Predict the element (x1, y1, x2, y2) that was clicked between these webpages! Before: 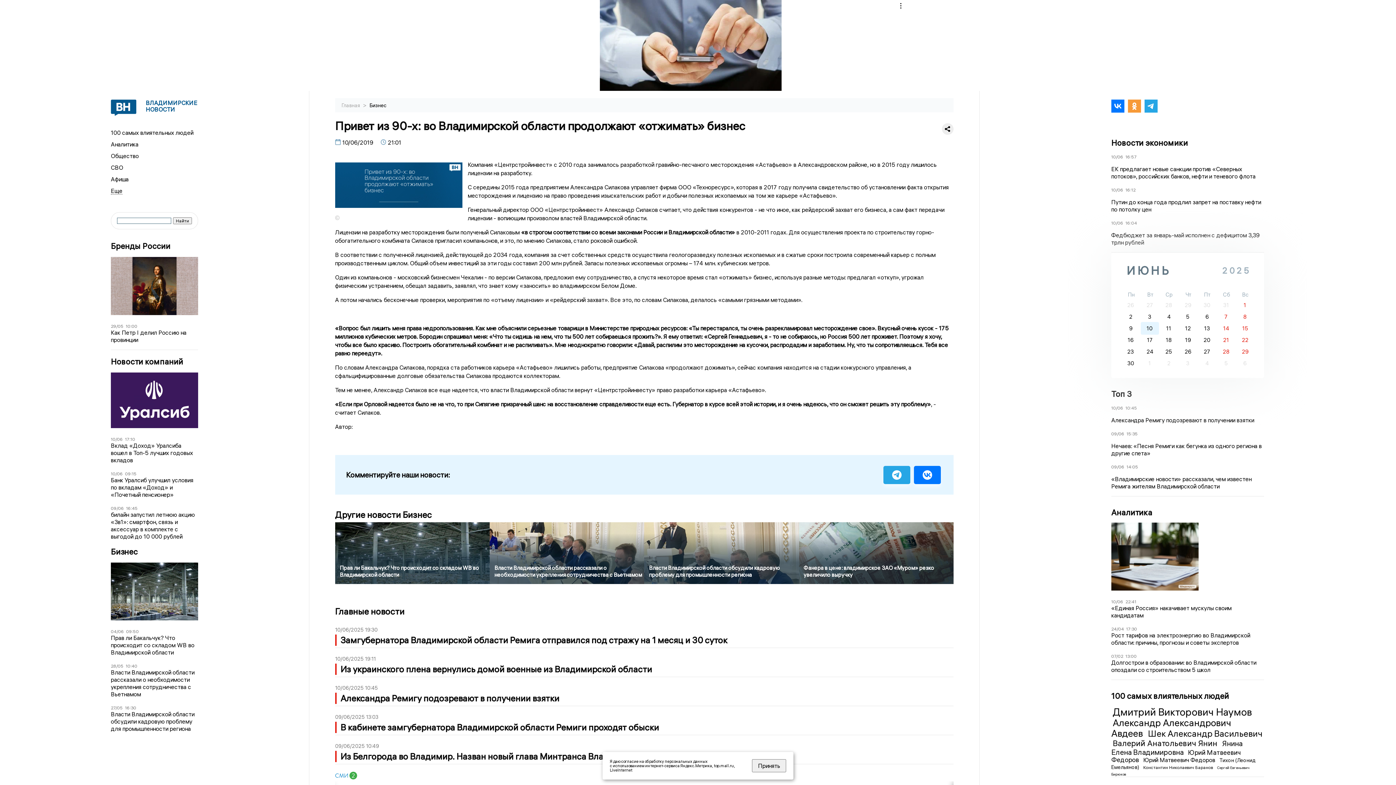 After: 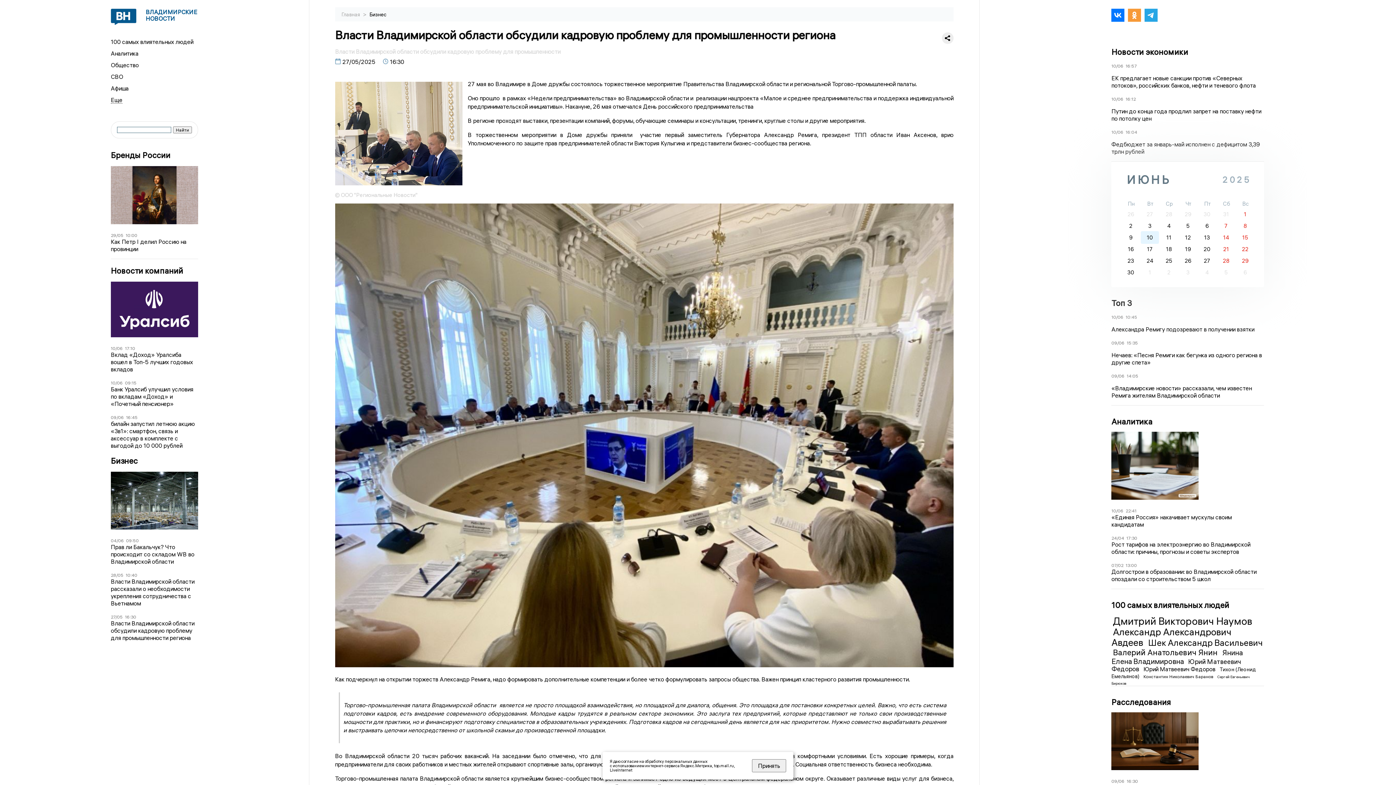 Action: label: Власти Владимирской области обсудили кадровую проблему для промышленности региона bbox: (110, 710, 198, 732)